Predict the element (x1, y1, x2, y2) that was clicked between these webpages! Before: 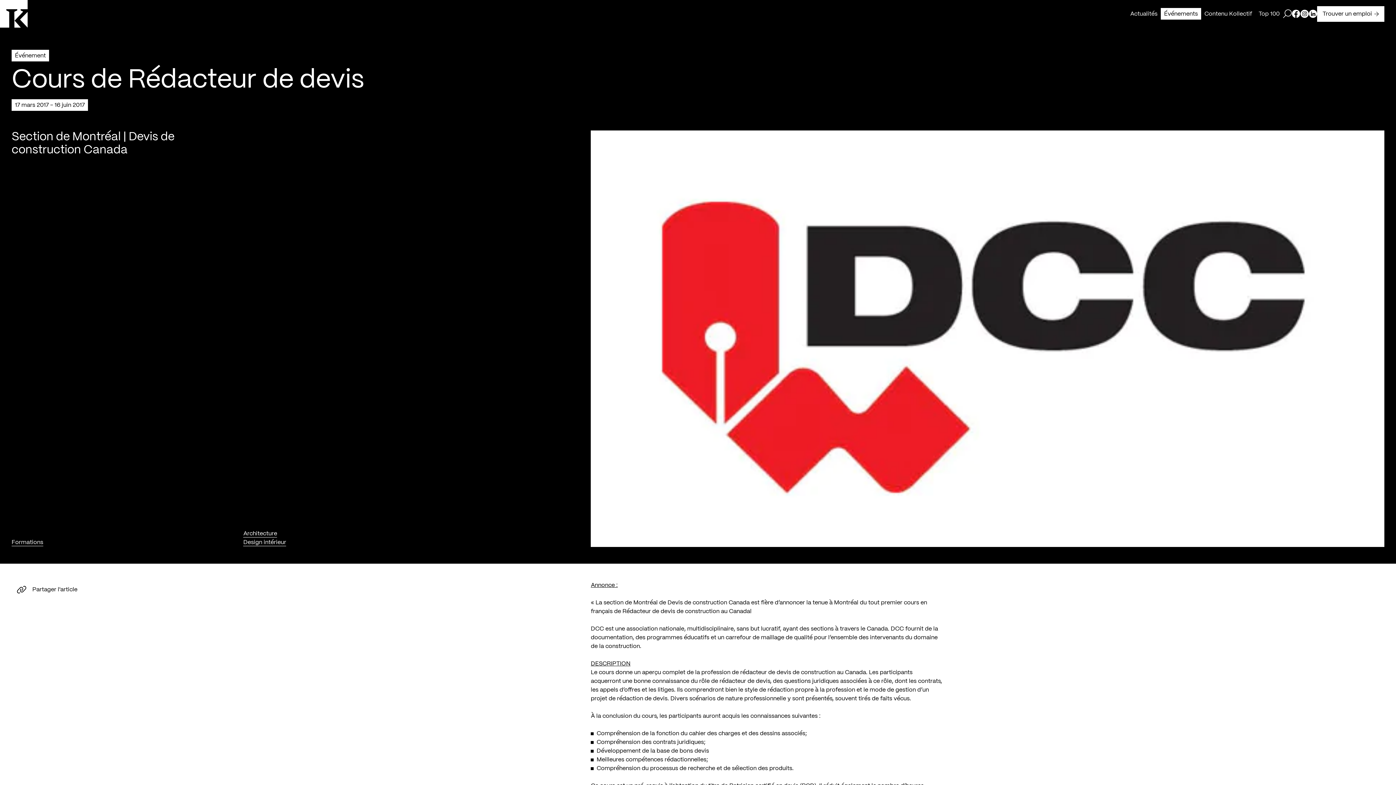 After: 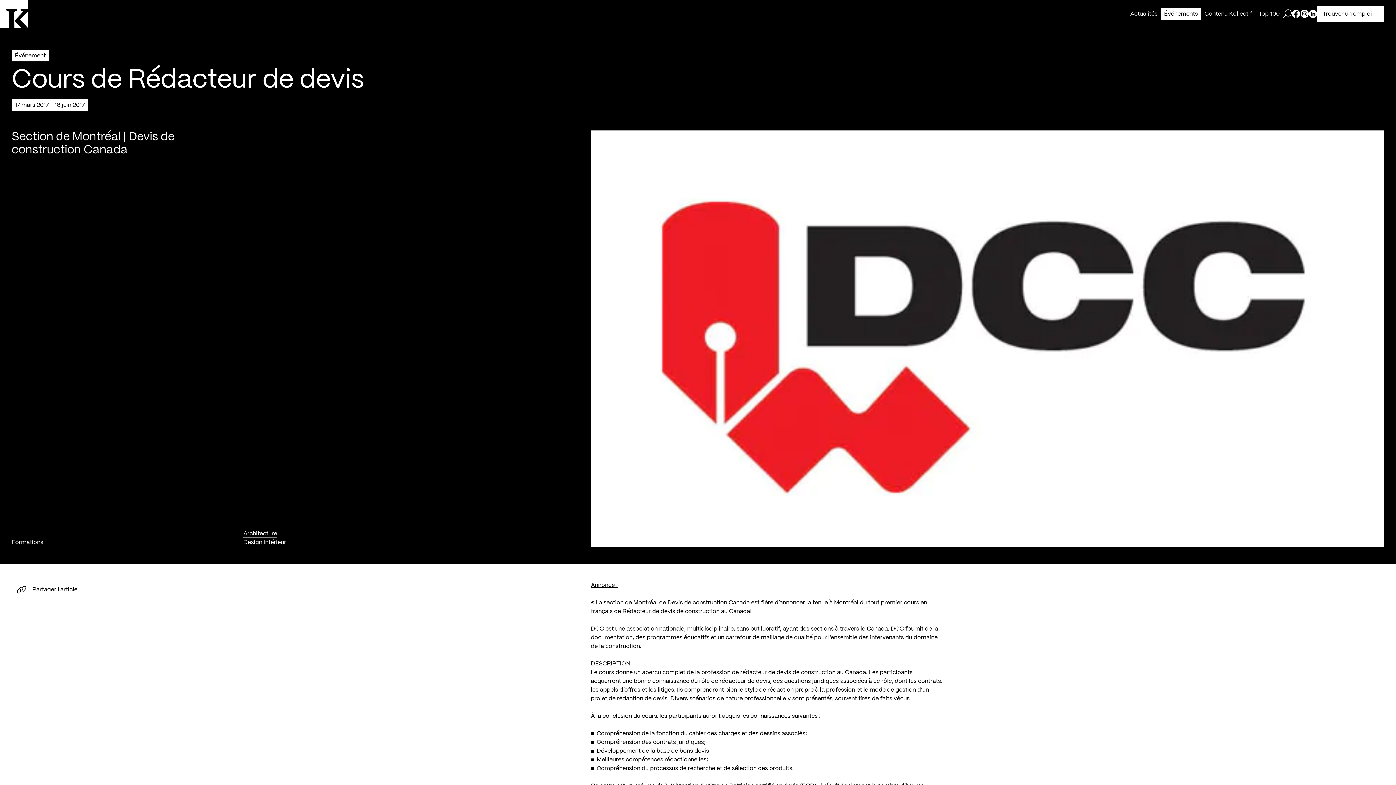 Action: label: Page Linkedin de Kollectif bbox: (1309, 9, 1317, 18)